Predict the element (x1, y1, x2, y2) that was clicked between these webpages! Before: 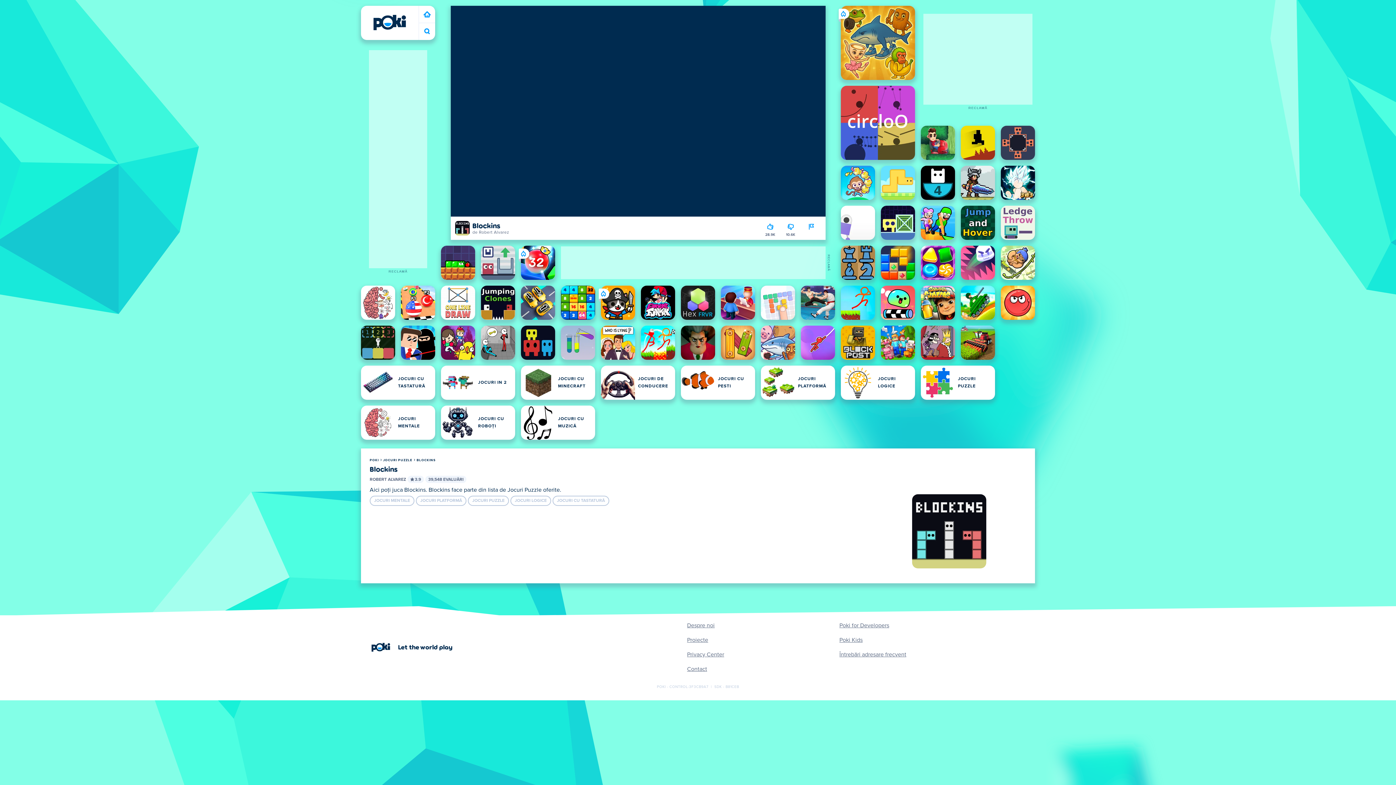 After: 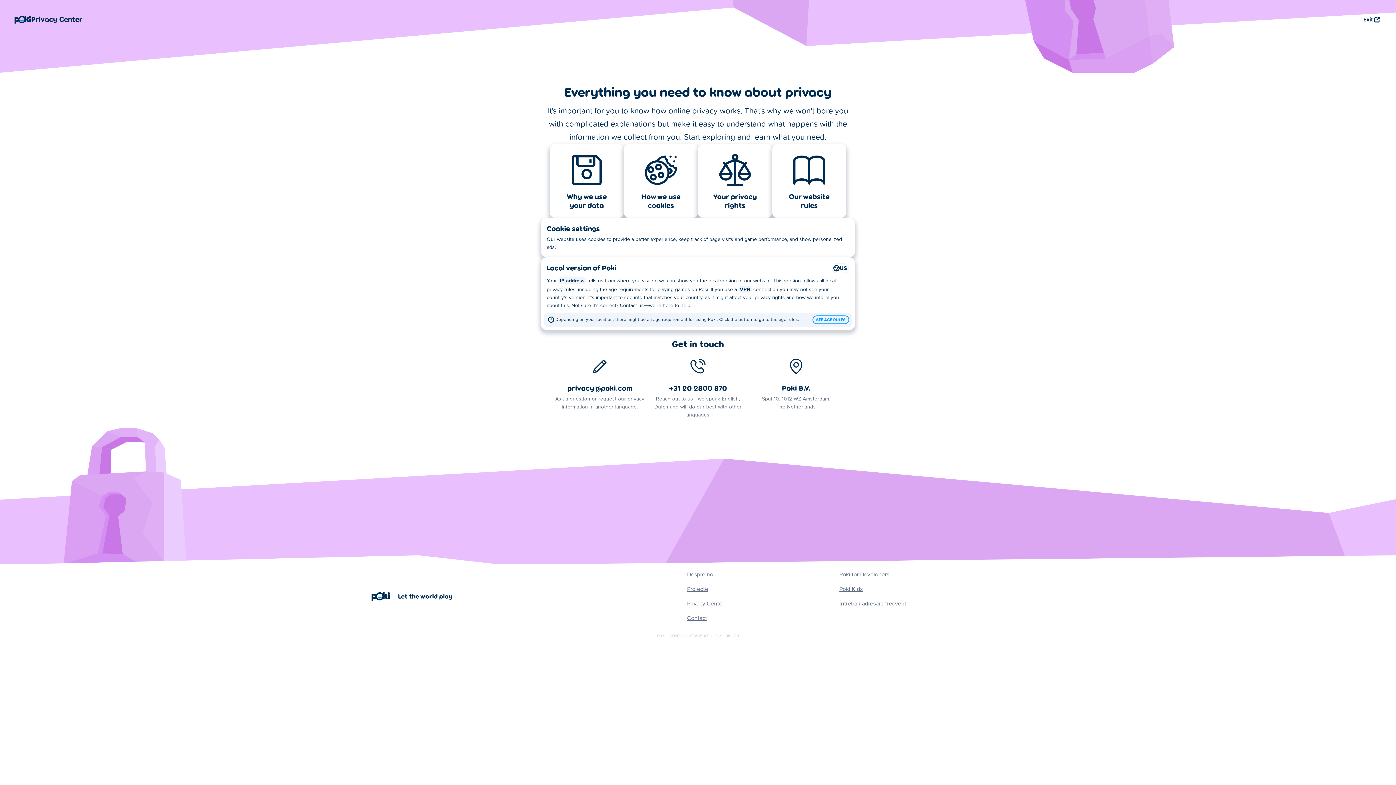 Action: bbox: (687, 650, 724, 659) label: Privacy Center